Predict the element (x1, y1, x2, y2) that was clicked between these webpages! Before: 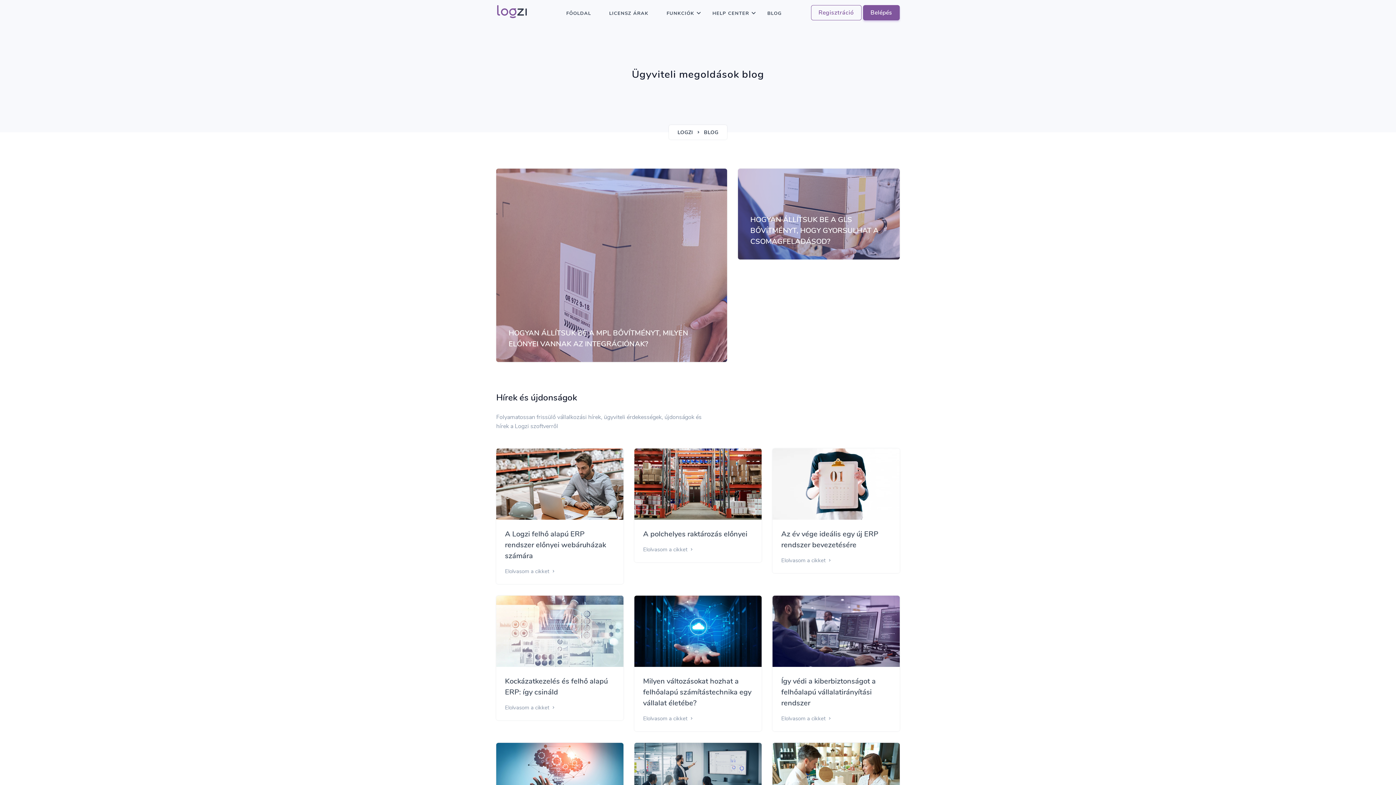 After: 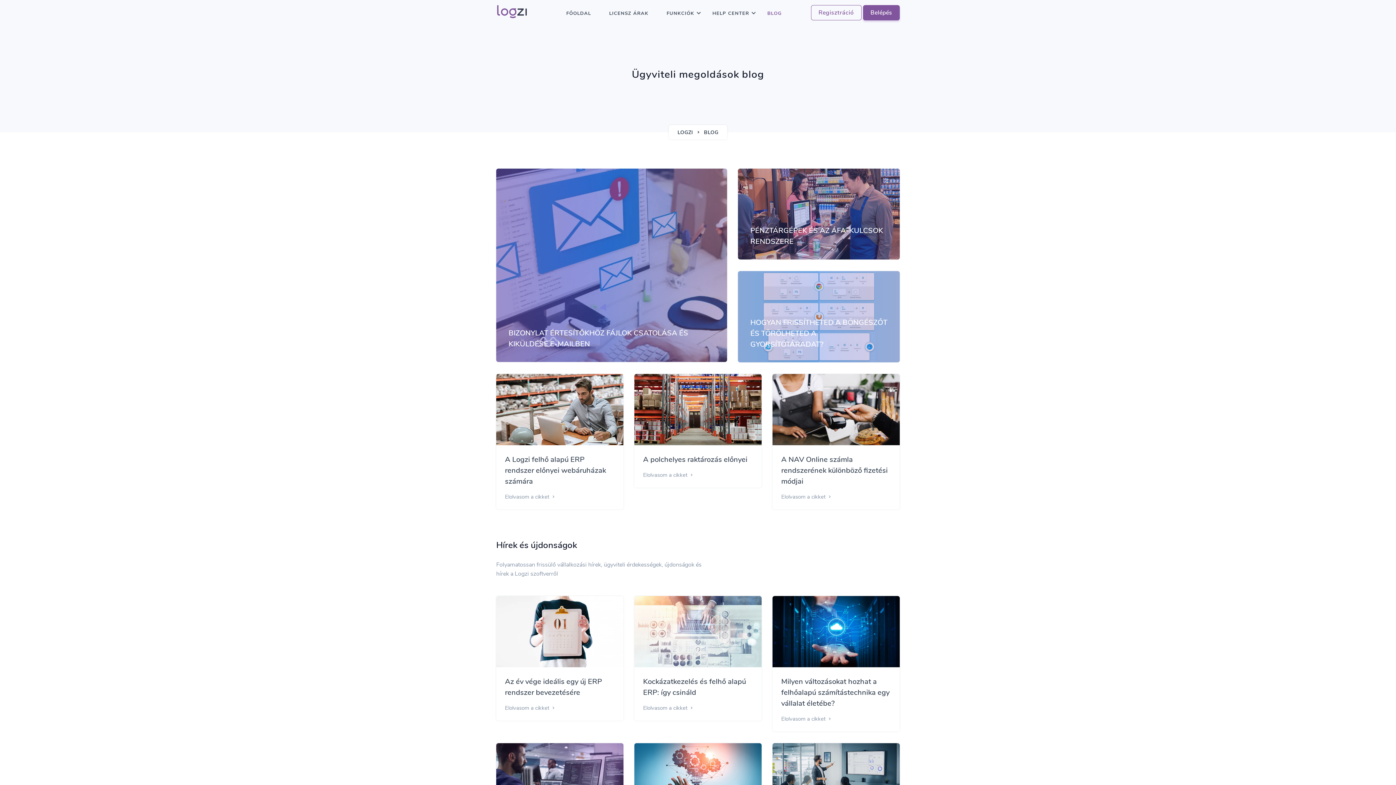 Action: label: BLOG bbox: (704, 129, 718, 136)